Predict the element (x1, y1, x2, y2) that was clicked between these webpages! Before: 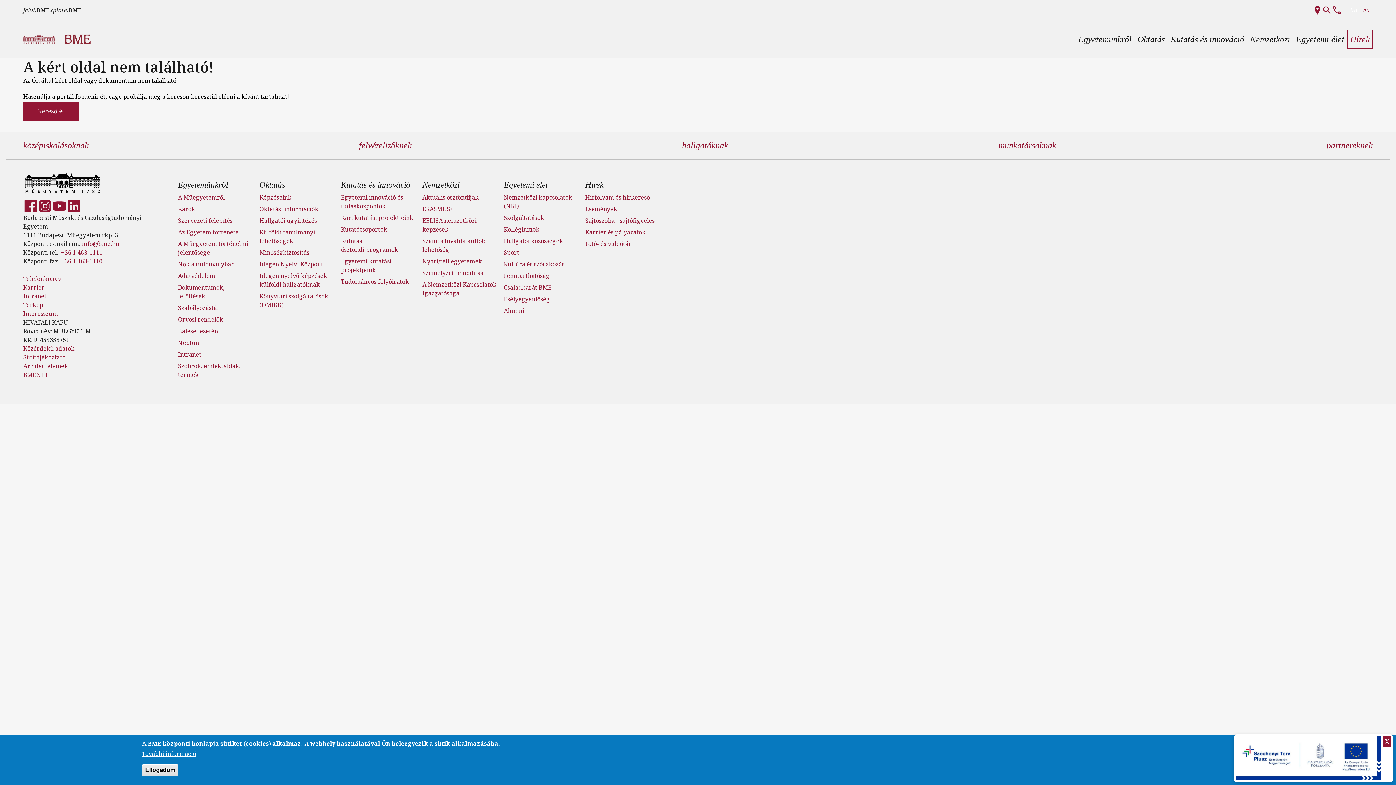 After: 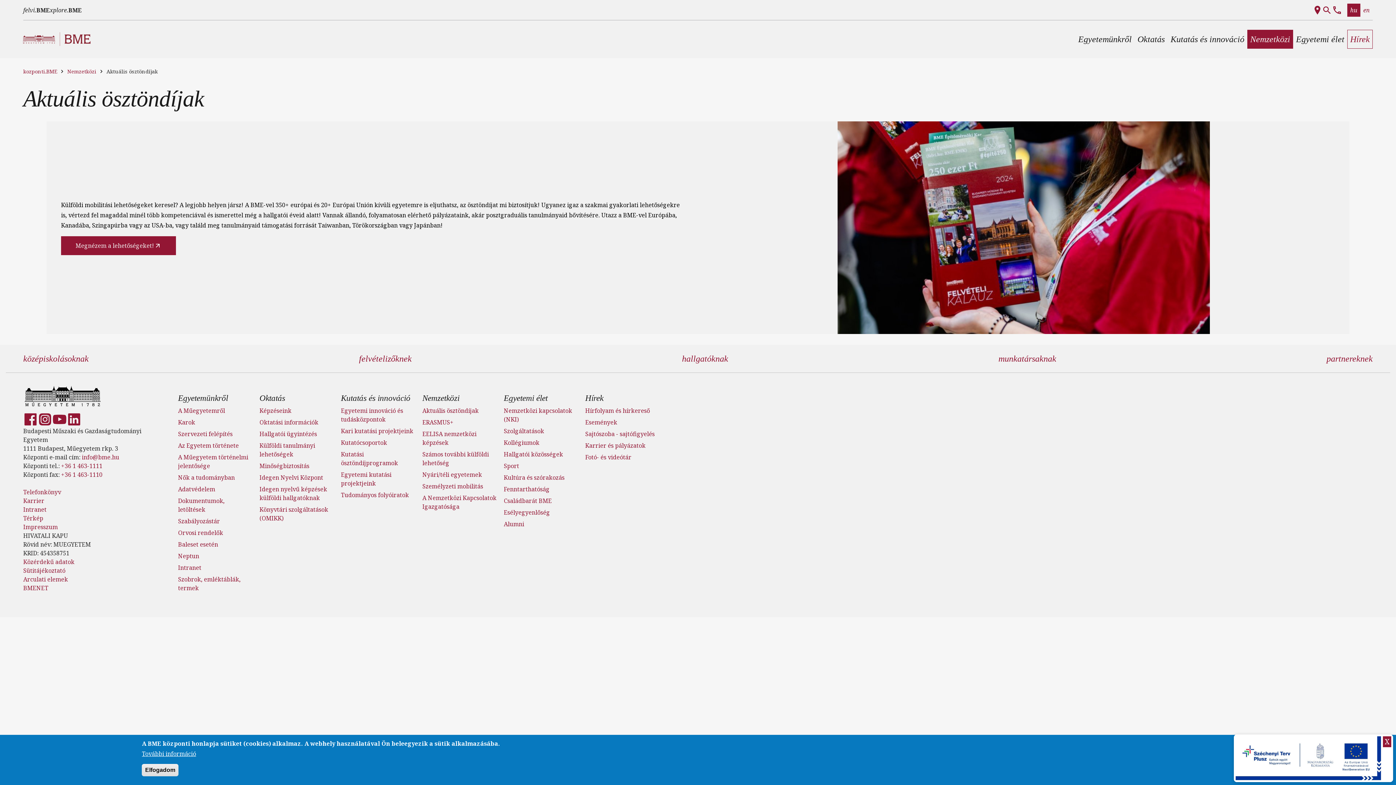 Action: bbox: (422, 193, 478, 201) label: Aktuális ösztöndíjak